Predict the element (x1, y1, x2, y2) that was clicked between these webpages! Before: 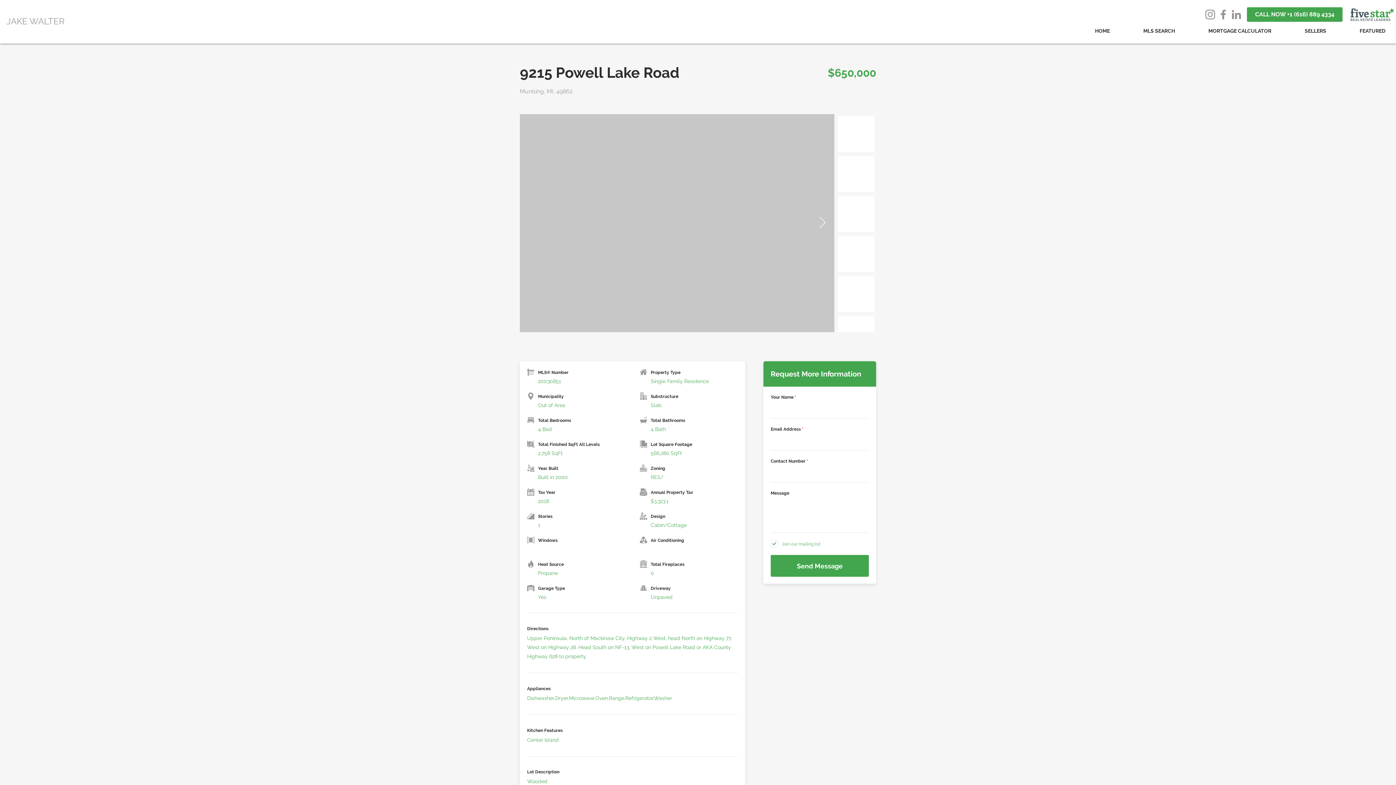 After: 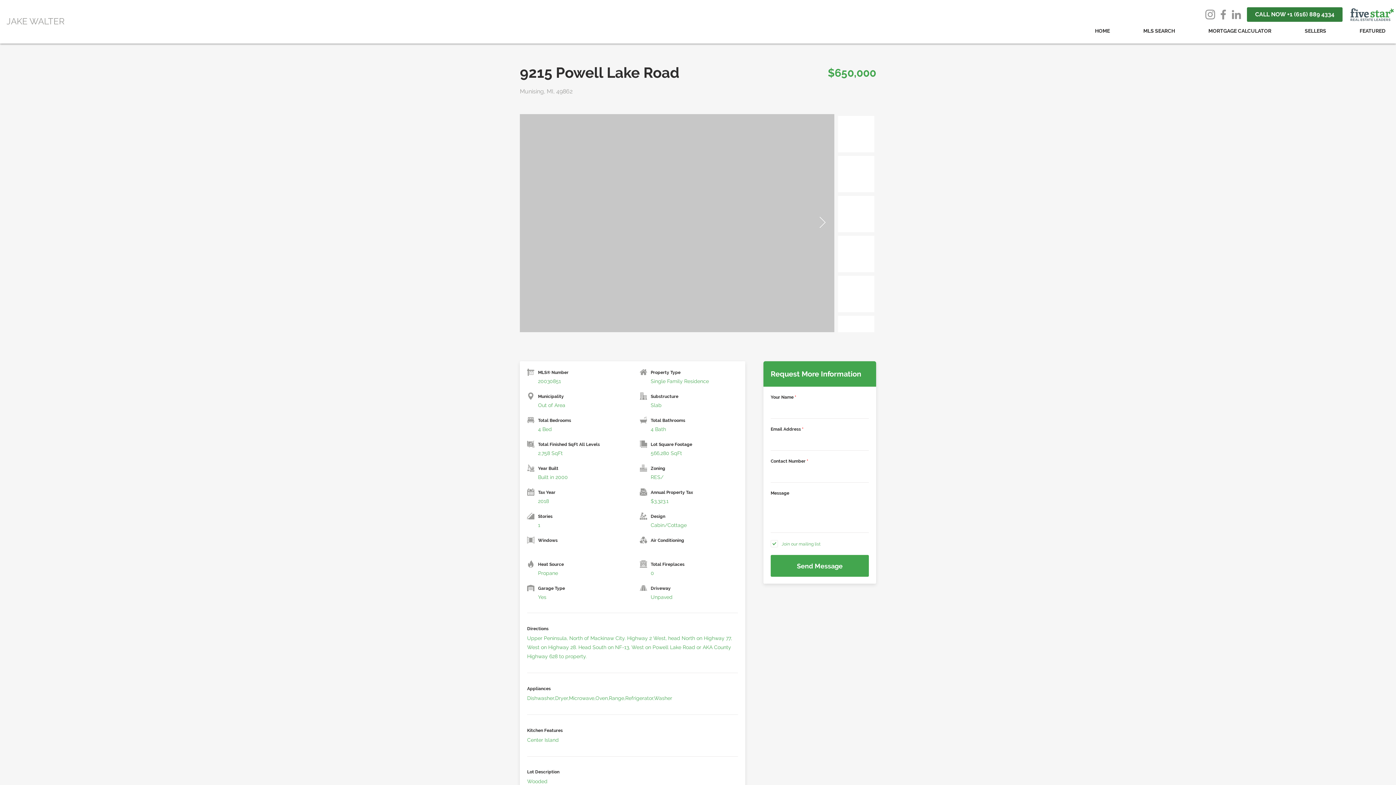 Action: label: CALL NOW +1 (616) 889 4334 bbox: (1247, 7, 1342, 21)